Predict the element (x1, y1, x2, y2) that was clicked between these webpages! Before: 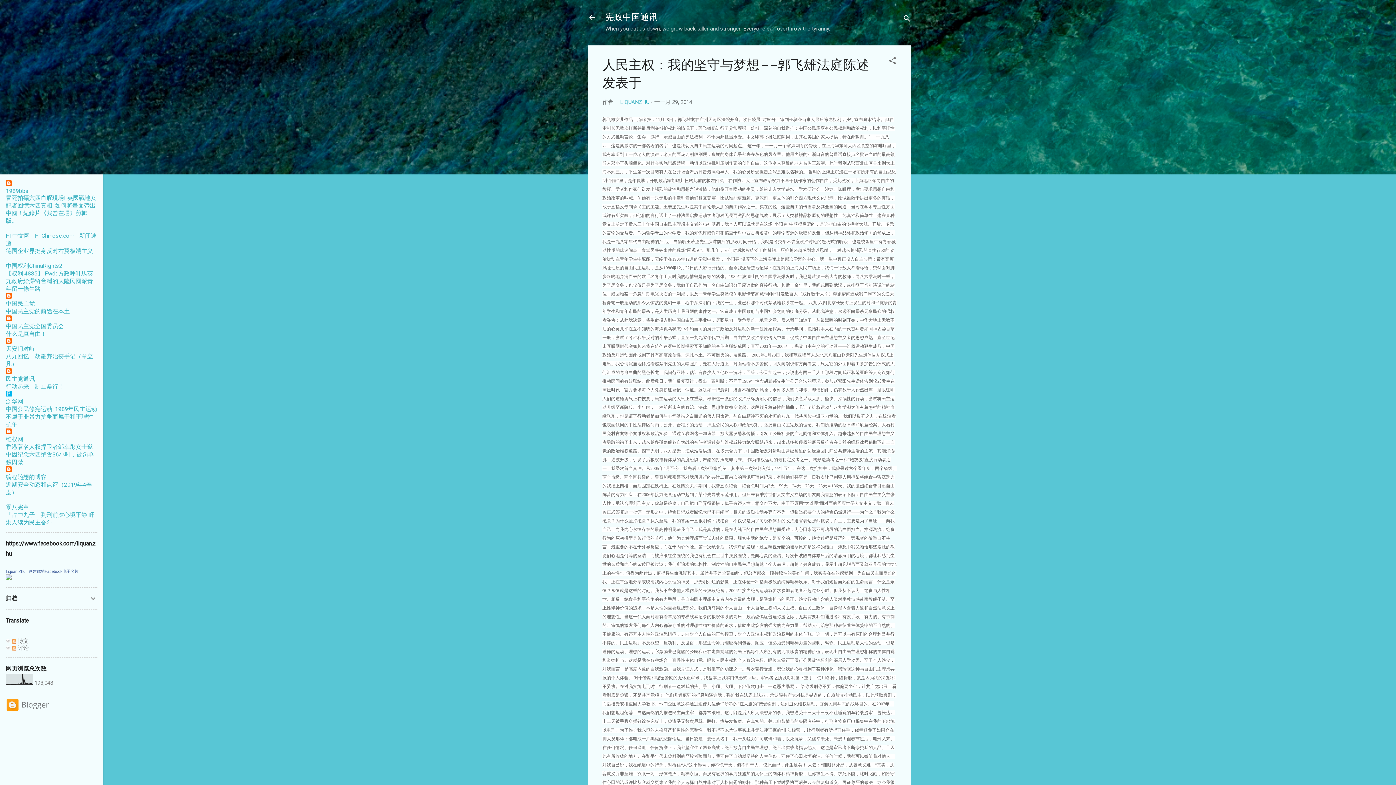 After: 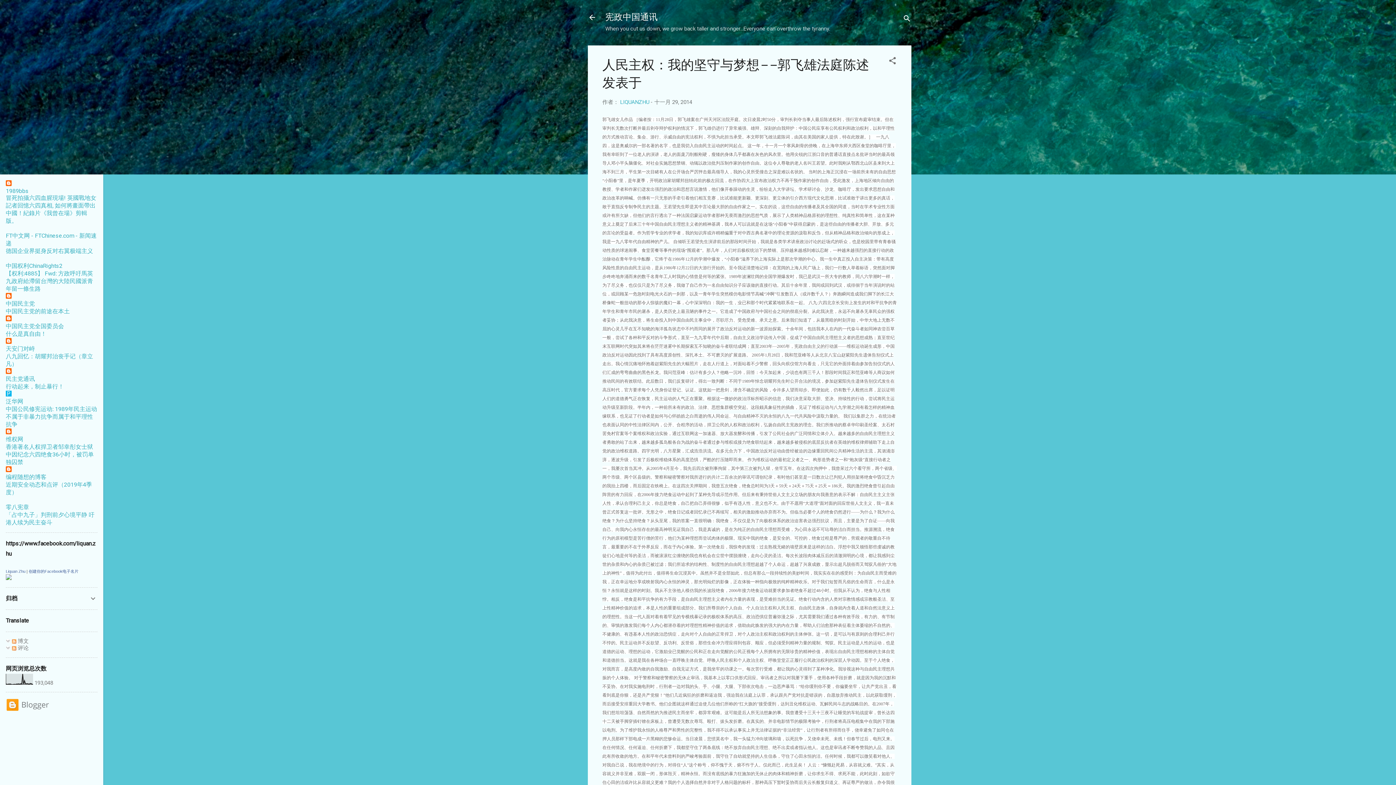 Action: label: 民主党通讯 bbox: (5, 375, 34, 382)